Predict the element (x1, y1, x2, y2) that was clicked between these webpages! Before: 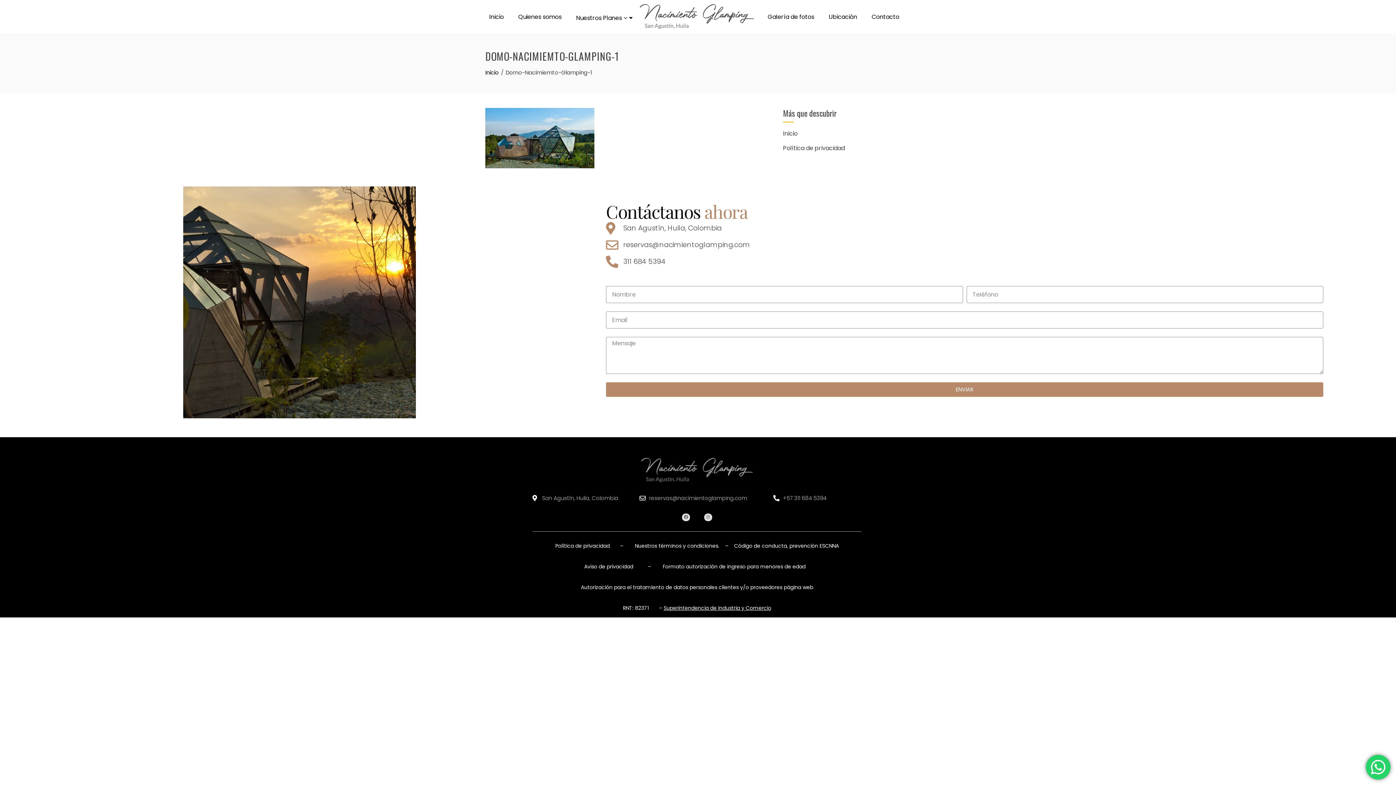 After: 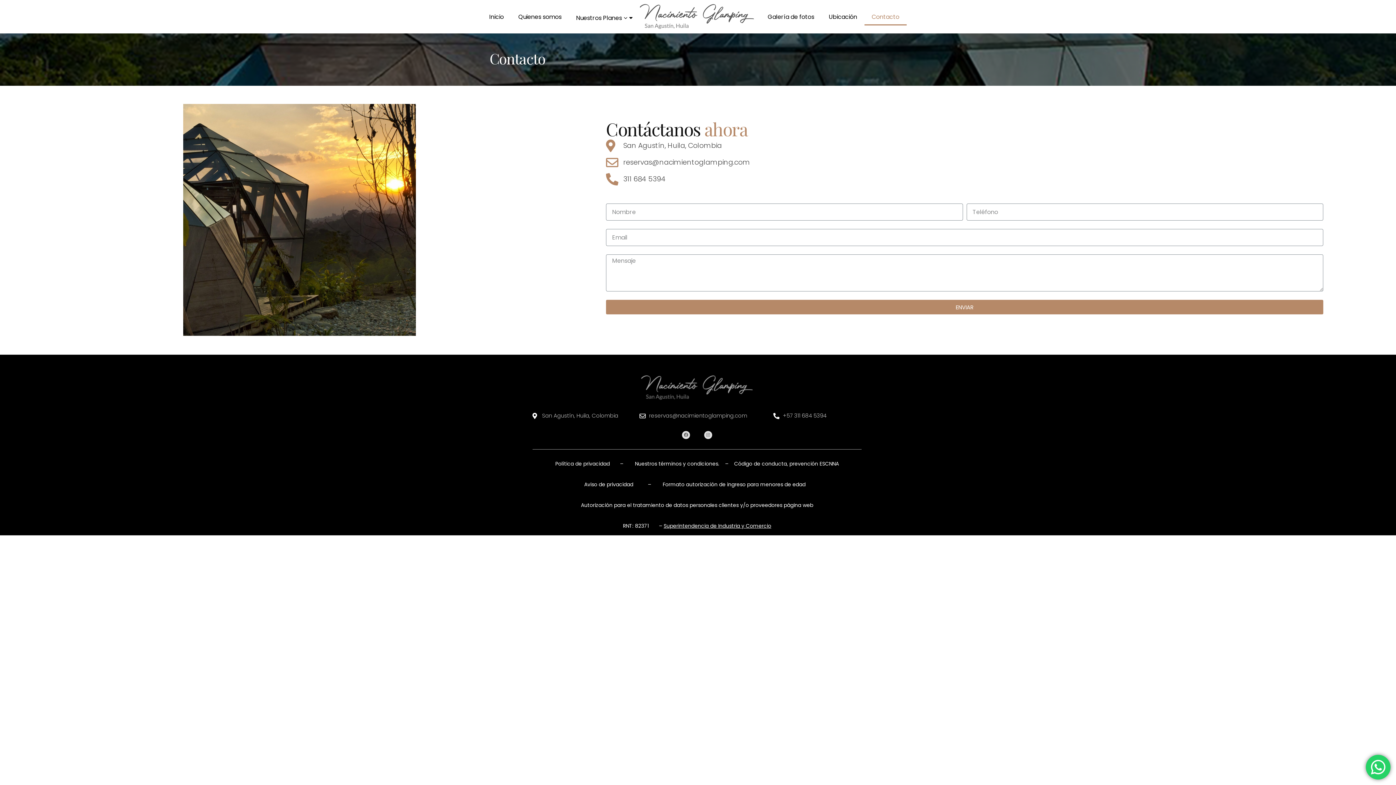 Action: label: Contacto bbox: (864, 8, 906, 25)